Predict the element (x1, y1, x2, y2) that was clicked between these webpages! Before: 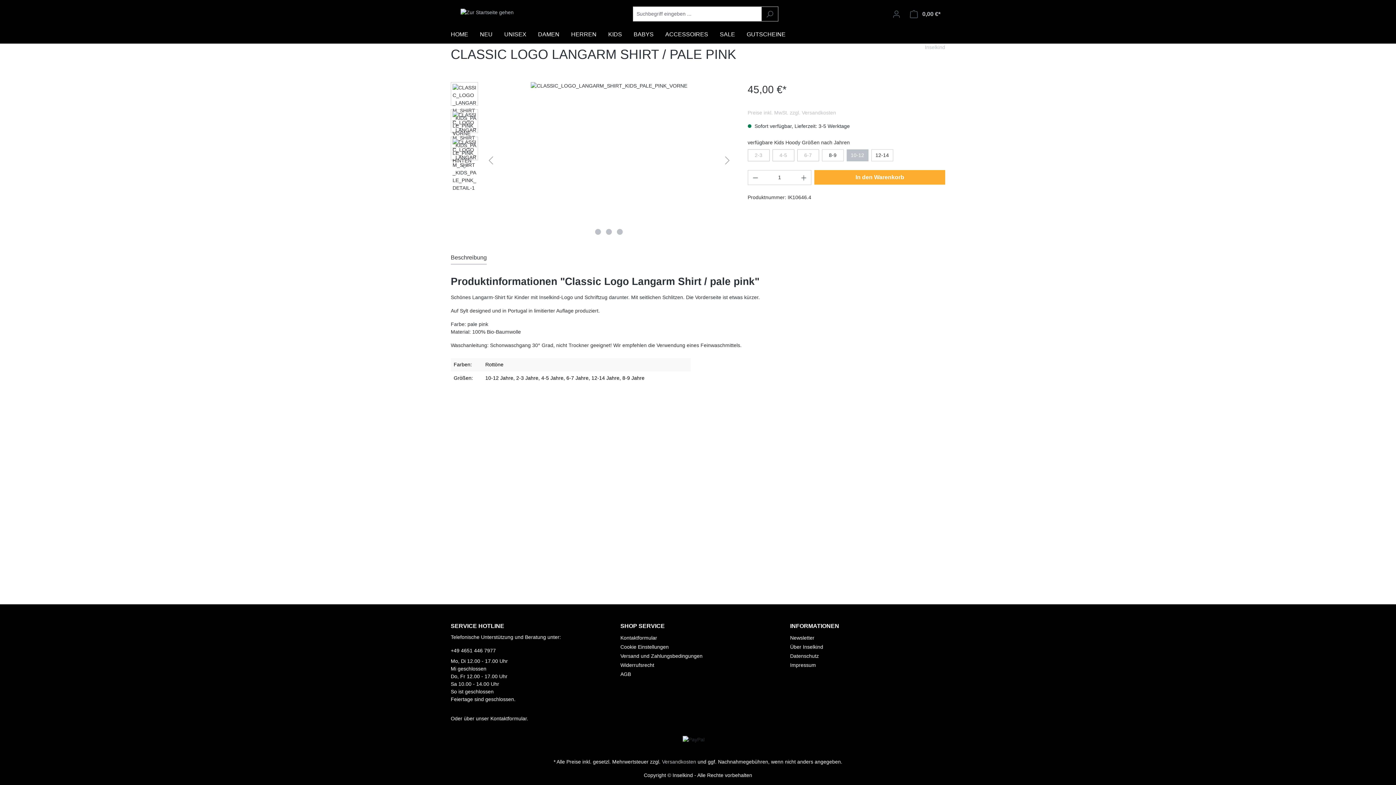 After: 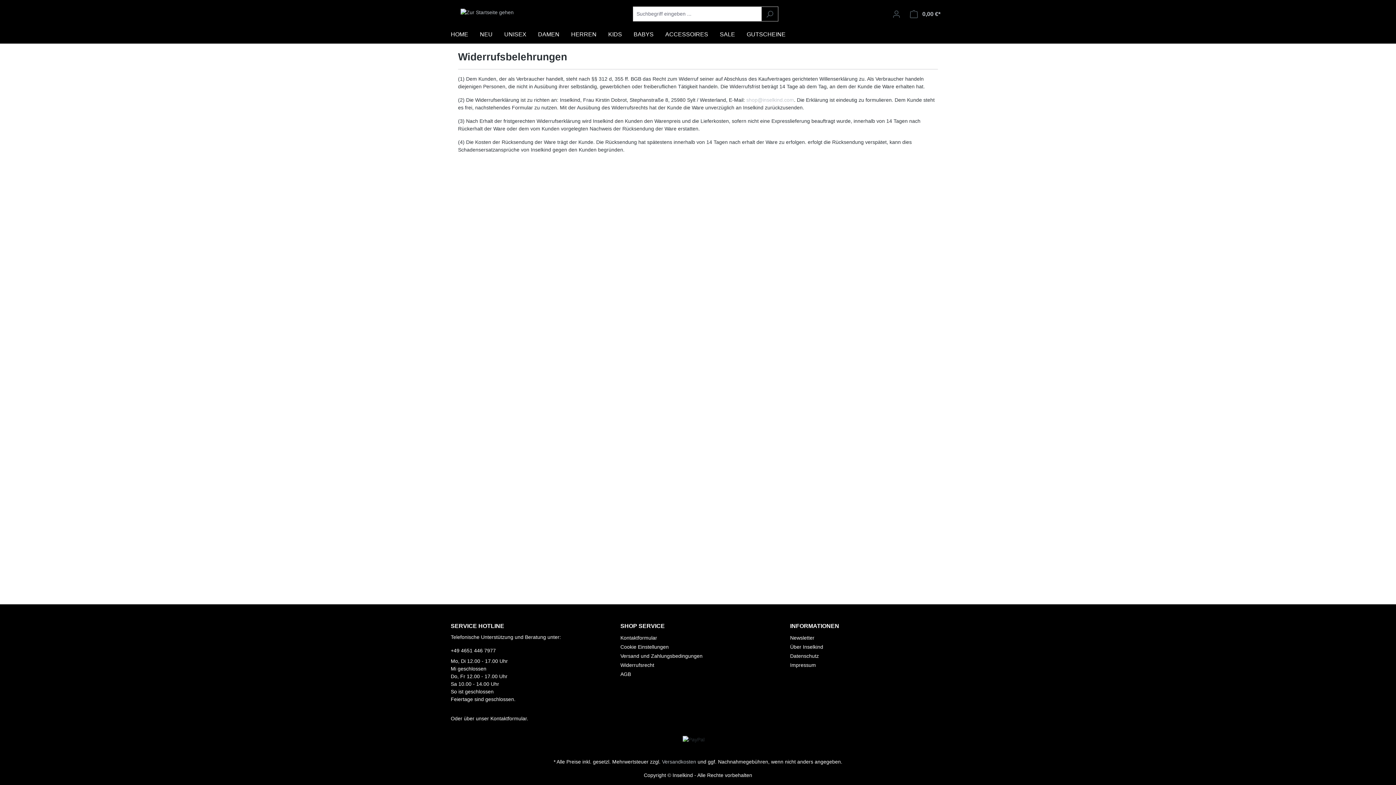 Action: label: Widerrufsrecht bbox: (620, 662, 654, 668)